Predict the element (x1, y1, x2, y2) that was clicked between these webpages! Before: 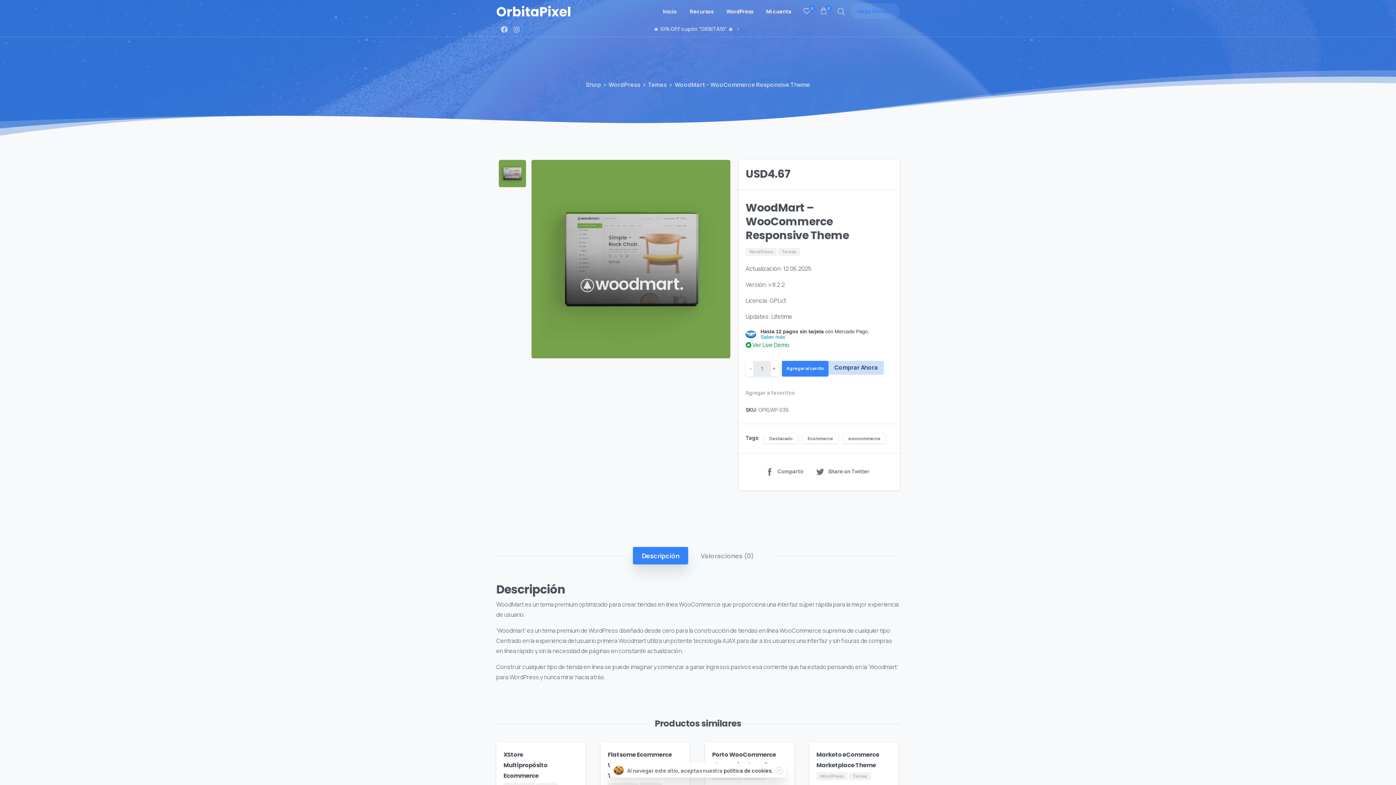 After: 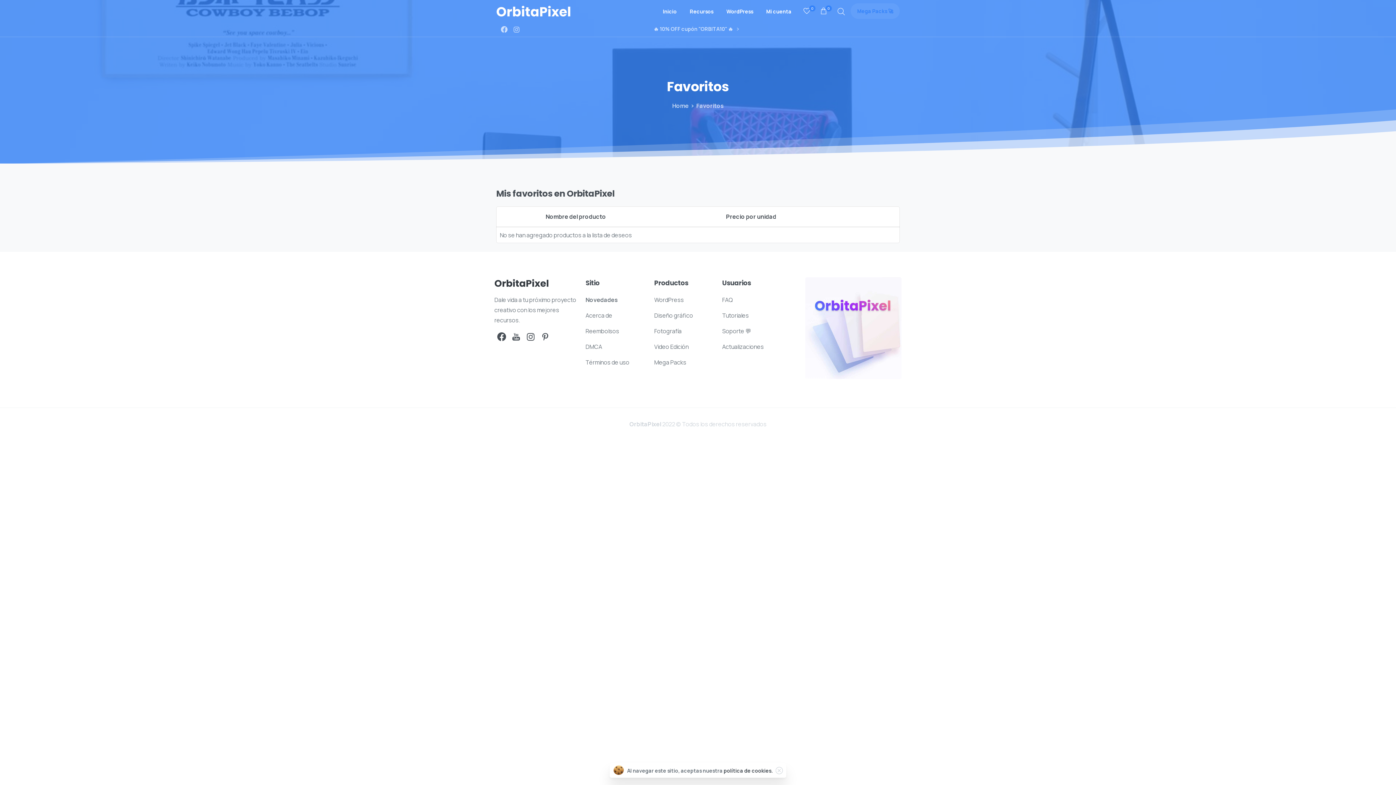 Action: bbox: (798, 5, 815, 16) label: 0